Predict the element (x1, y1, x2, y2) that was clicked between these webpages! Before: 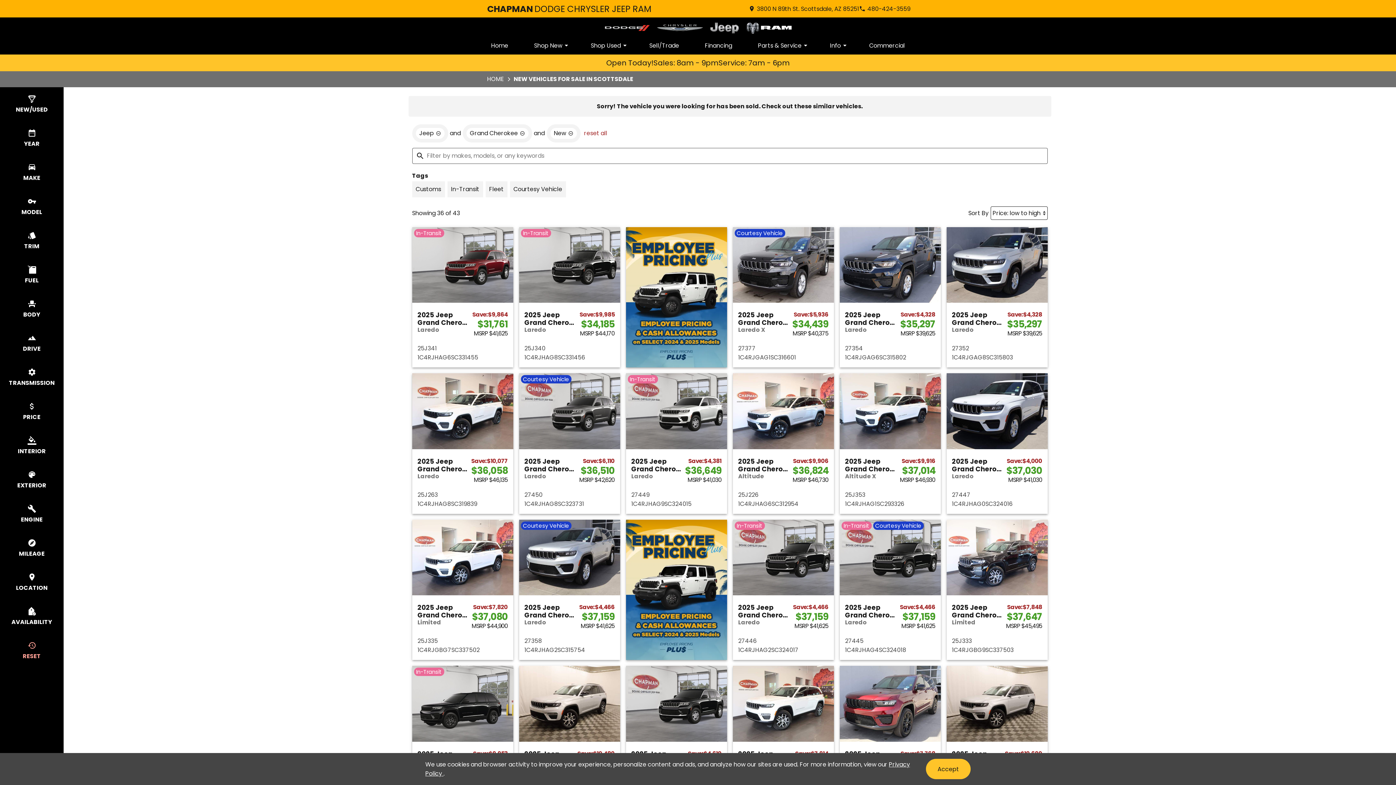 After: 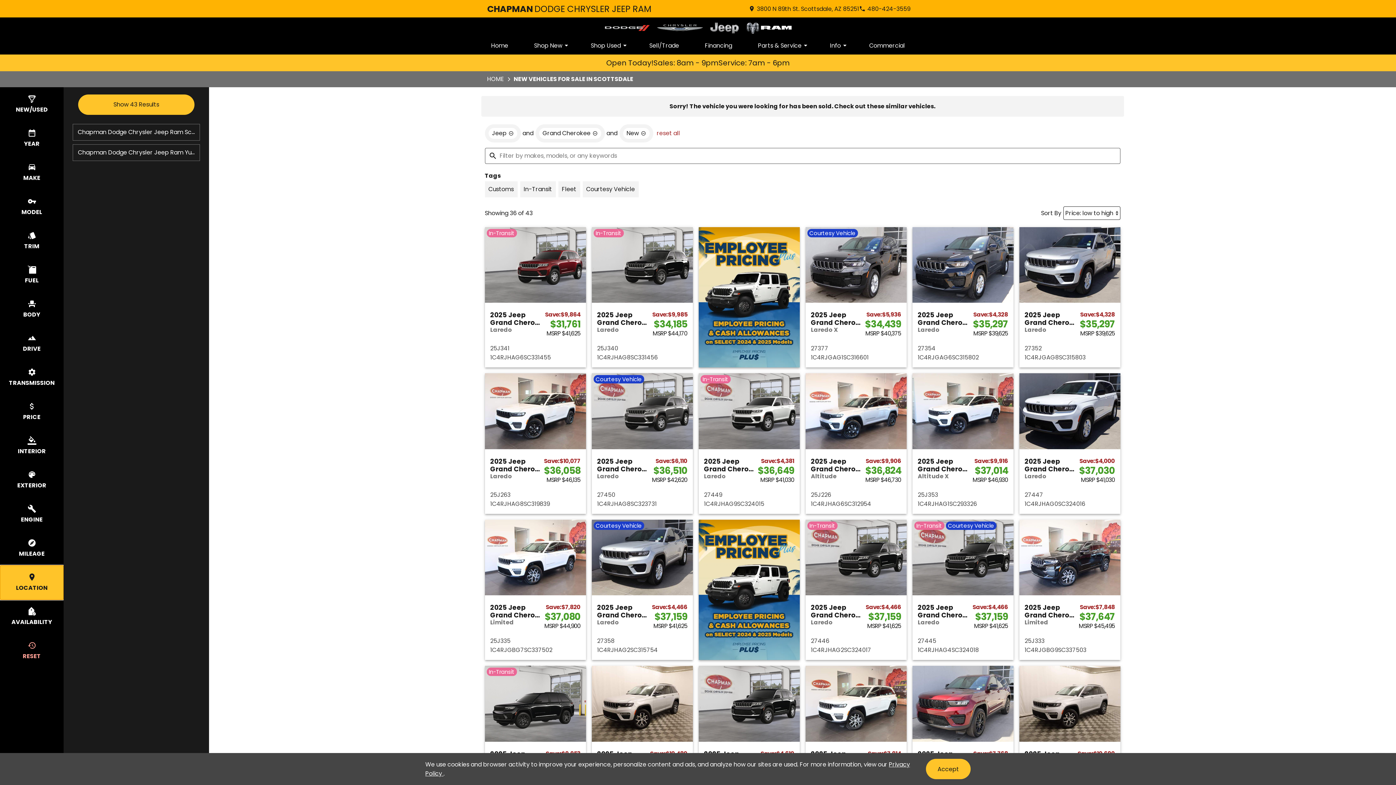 Action: bbox: (0, 565, 63, 599) label: select location